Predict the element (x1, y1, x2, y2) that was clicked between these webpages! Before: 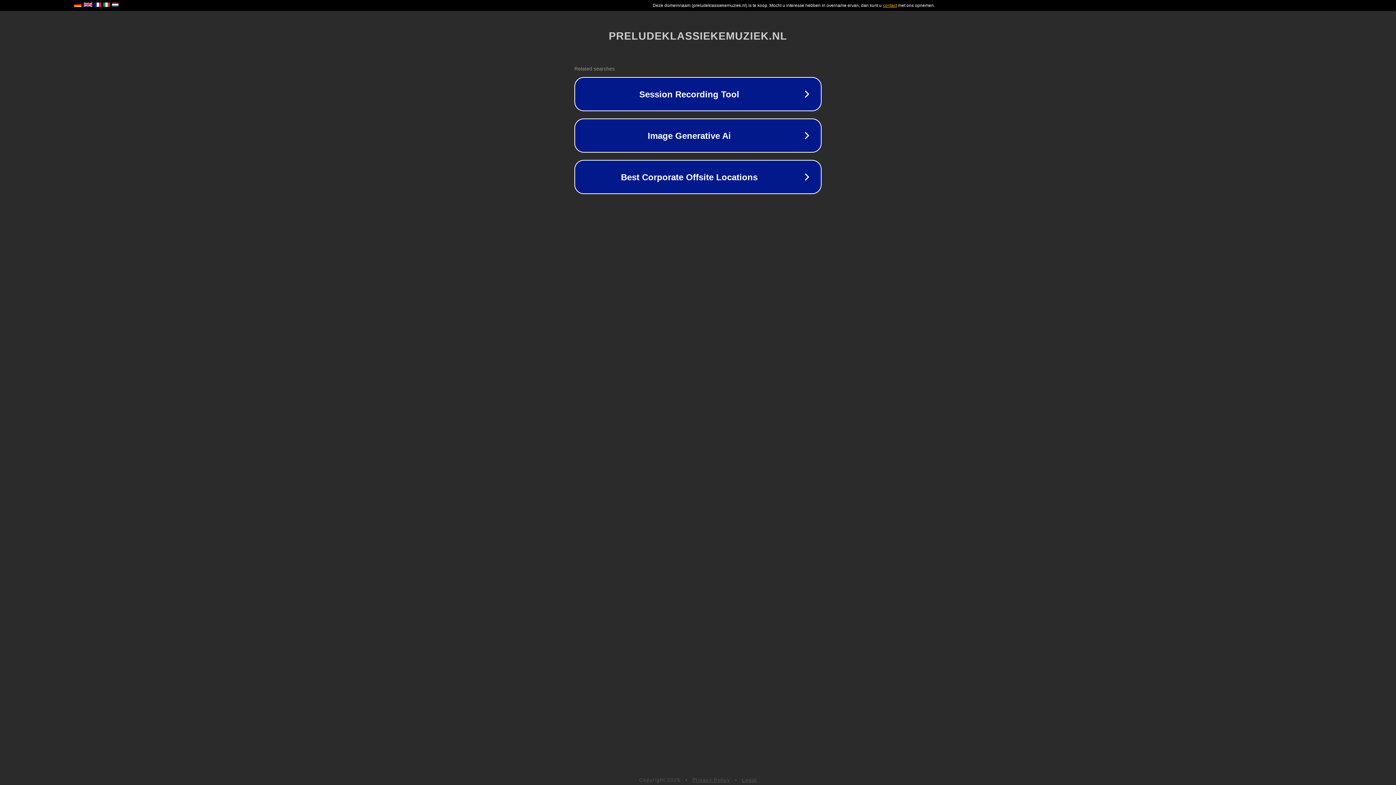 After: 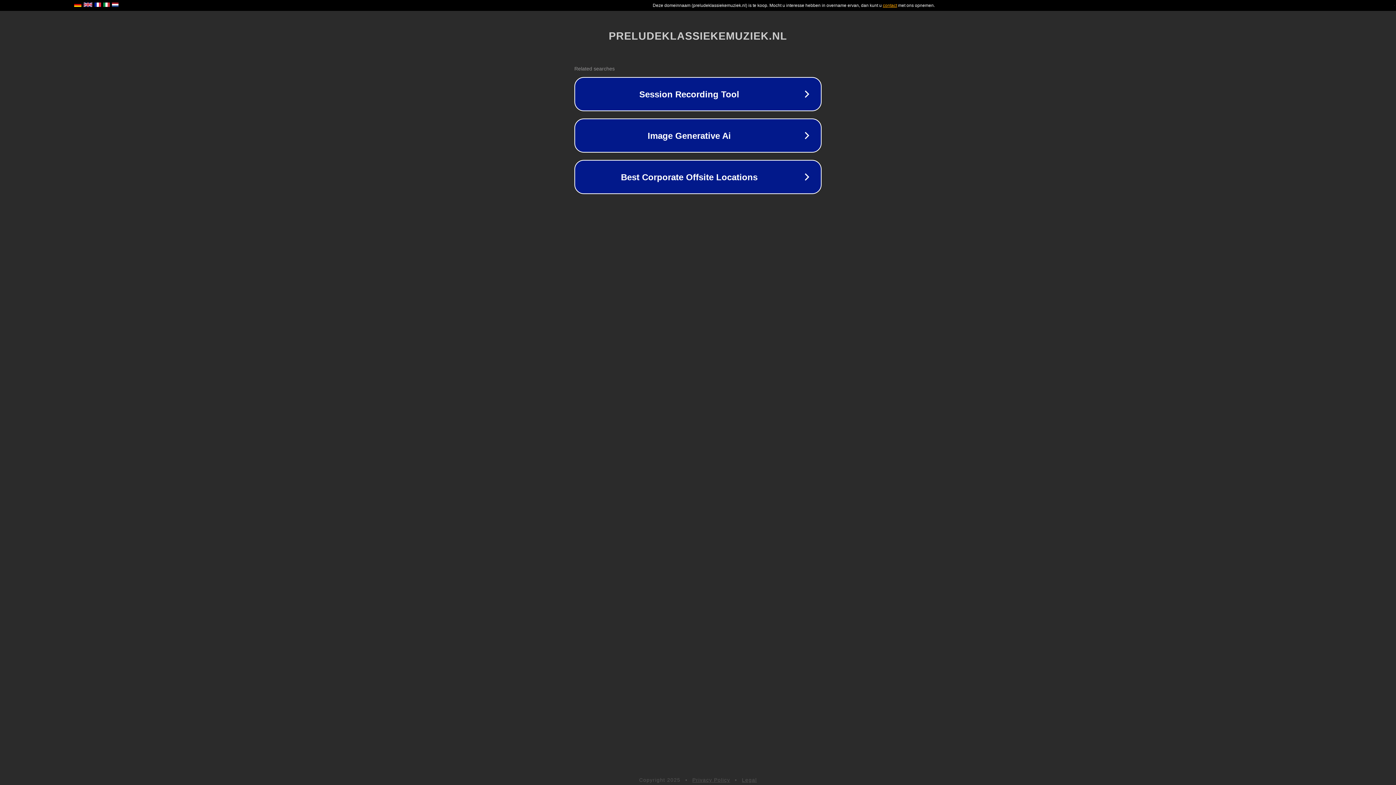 Action: bbox: (742, 777, 757, 783) label: Legal